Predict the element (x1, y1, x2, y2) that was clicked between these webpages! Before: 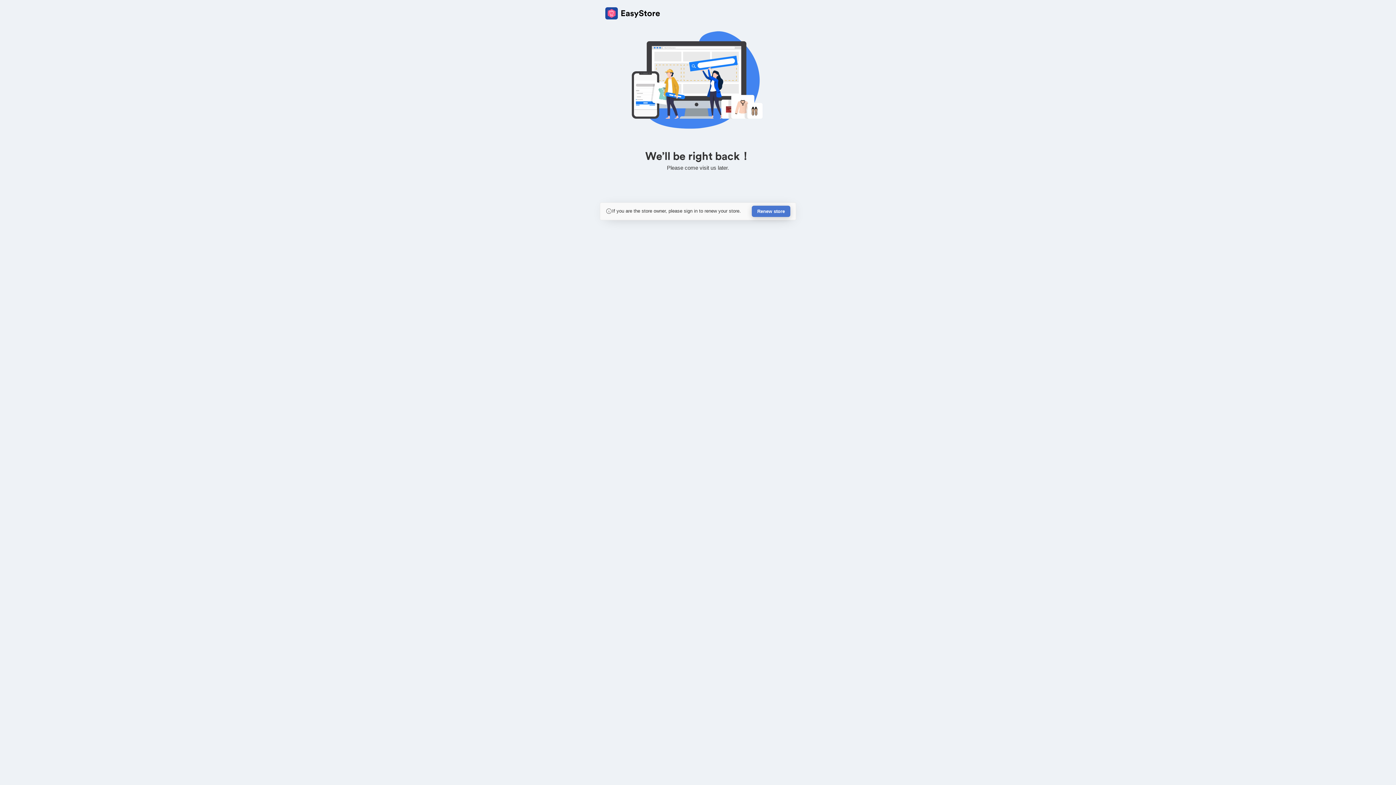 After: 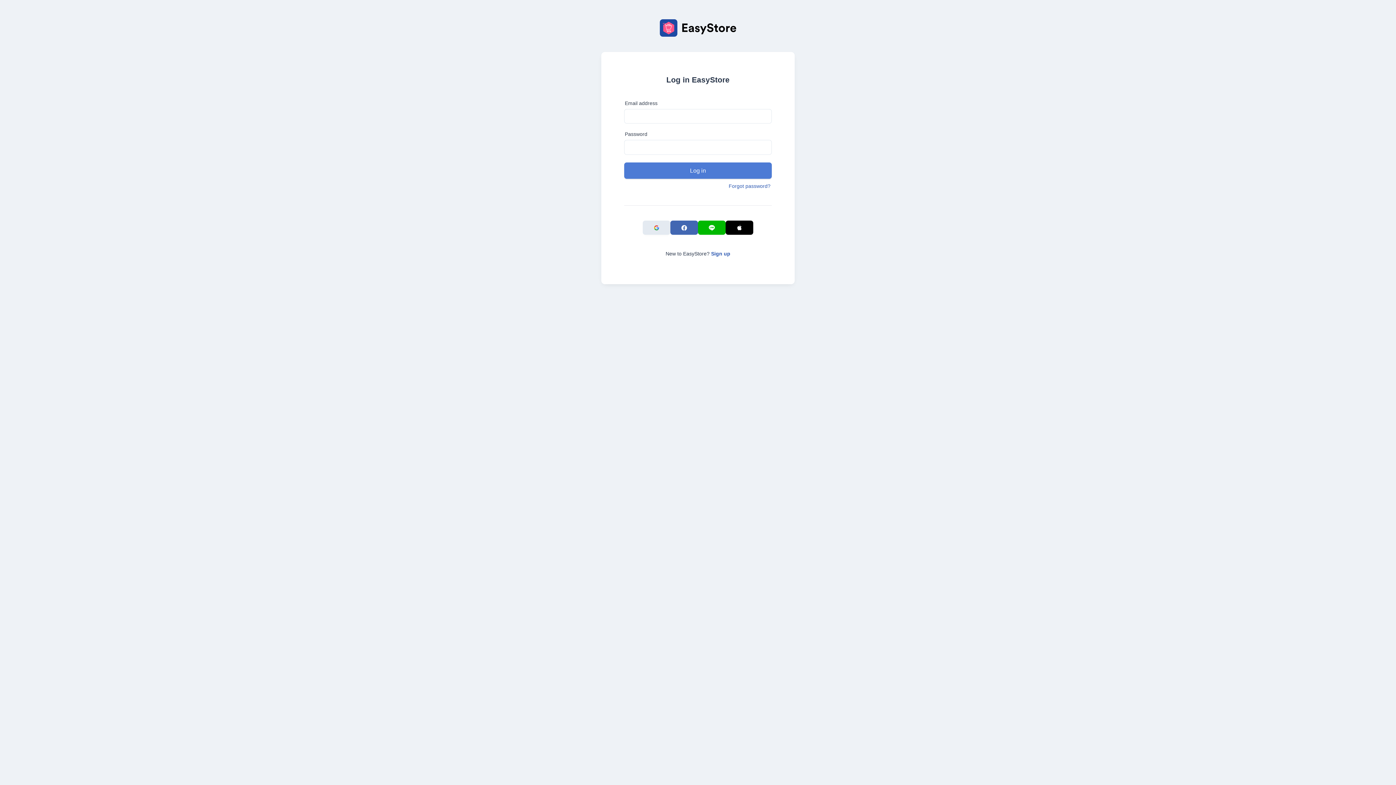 Action: bbox: (752, 205, 790, 217) label: Renew store